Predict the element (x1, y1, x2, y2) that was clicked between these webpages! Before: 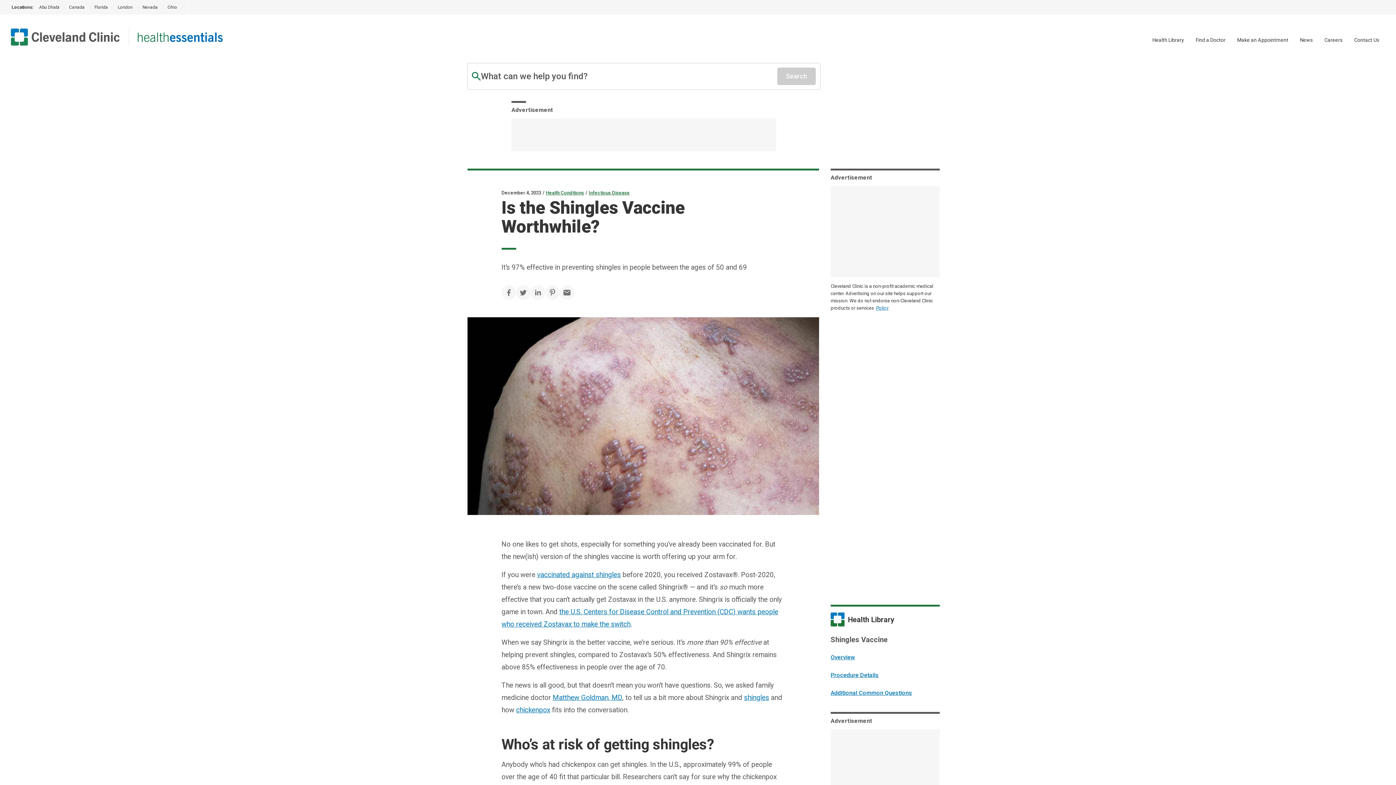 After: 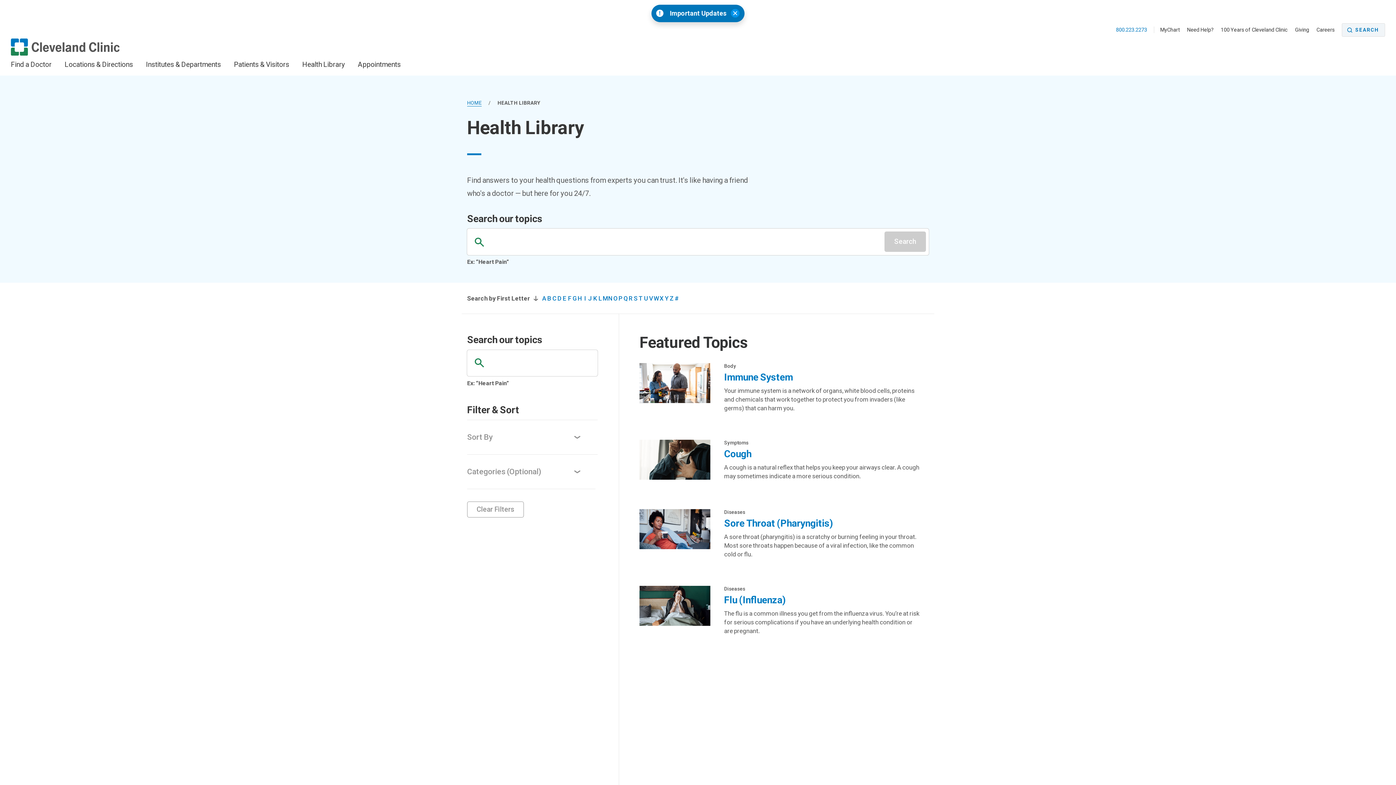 Action: bbox: (1152, 37, 1184, 42) label: Health Library